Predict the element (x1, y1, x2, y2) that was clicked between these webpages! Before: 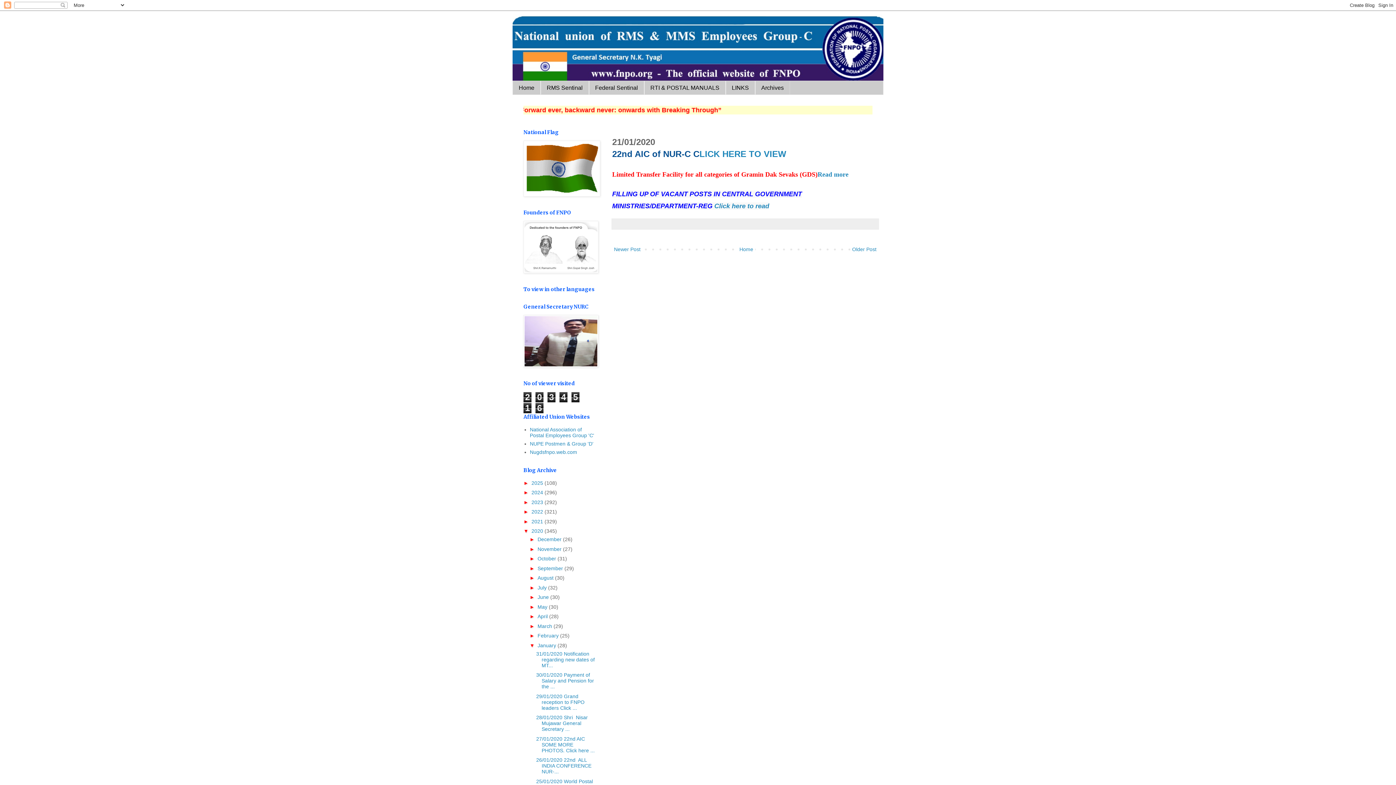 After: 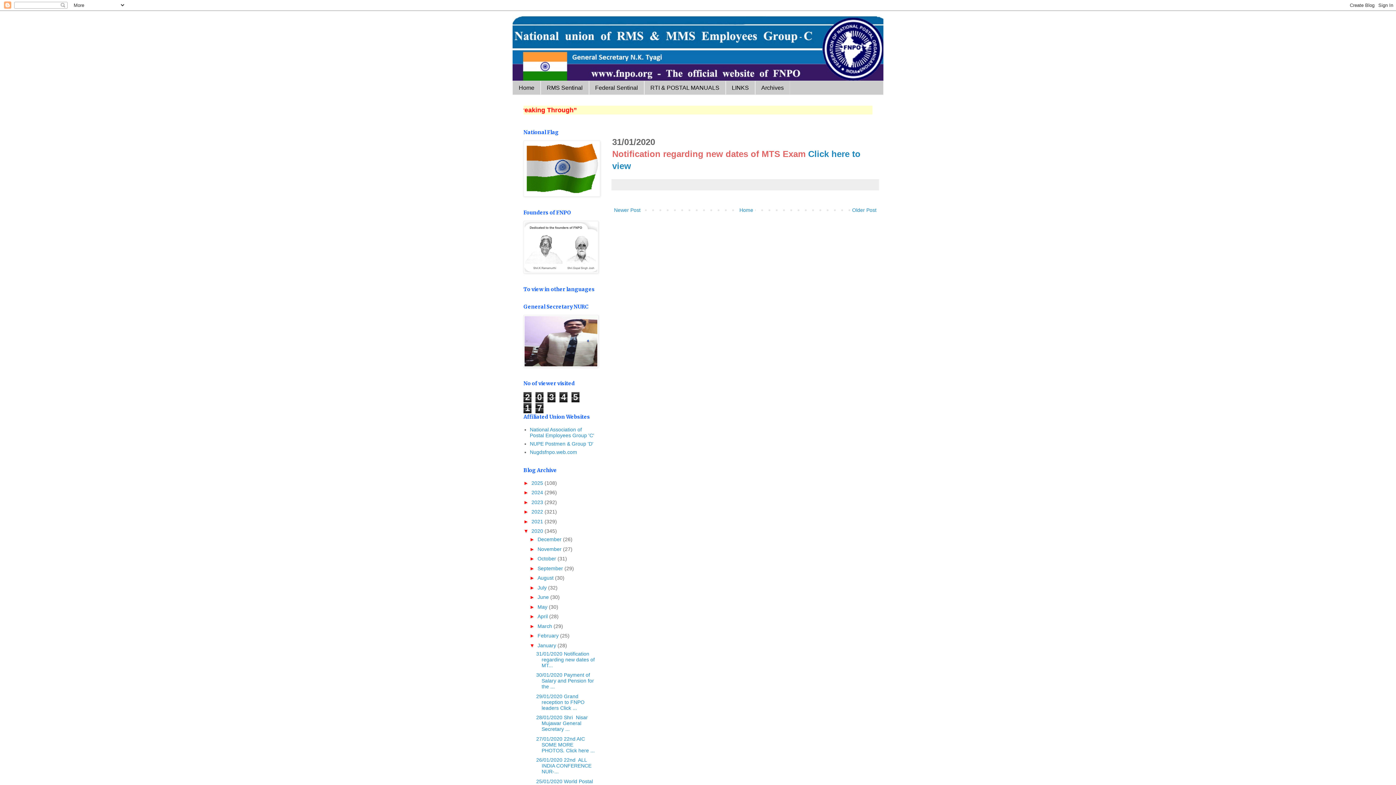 Action: label: 31/01/2020 Notification regarding new dates of MT... bbox: (536, 651, 594, 668)